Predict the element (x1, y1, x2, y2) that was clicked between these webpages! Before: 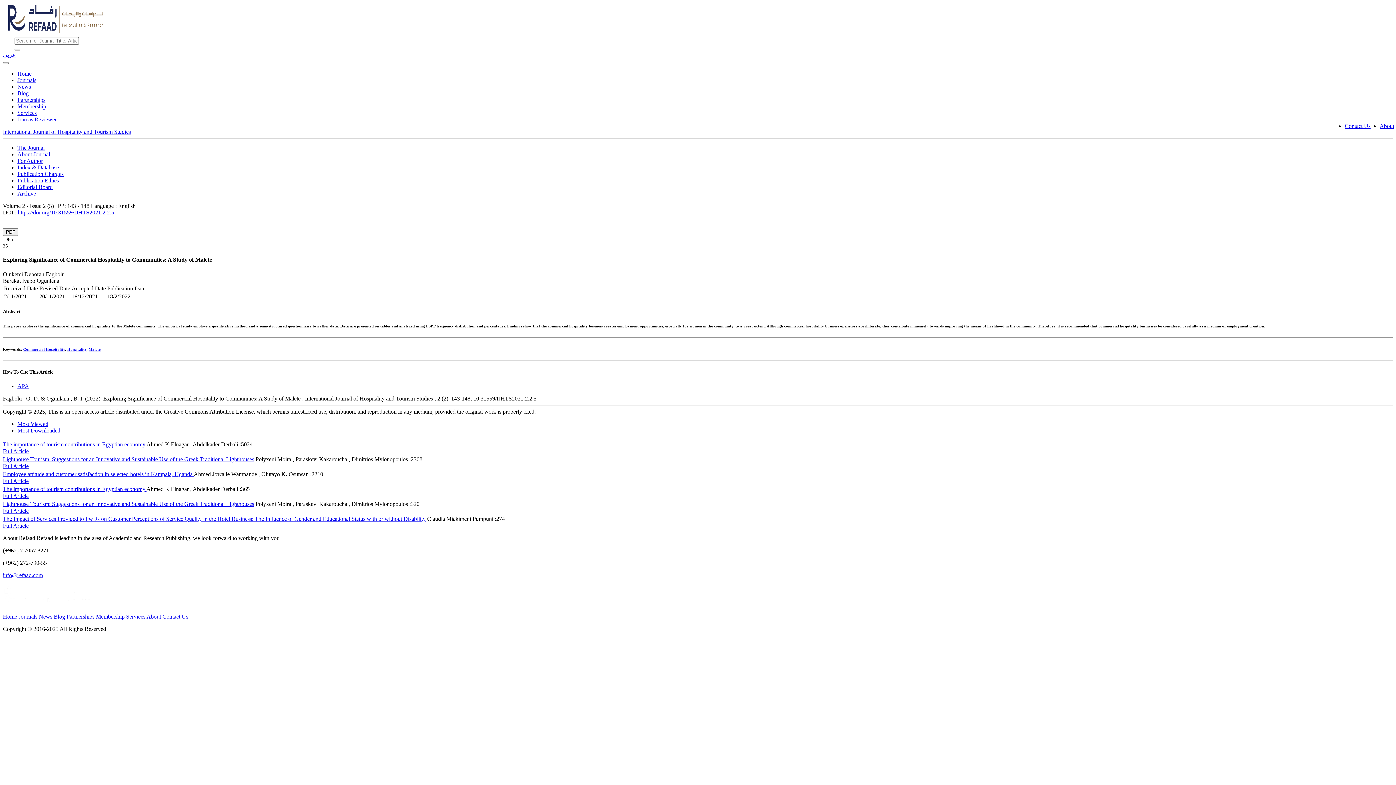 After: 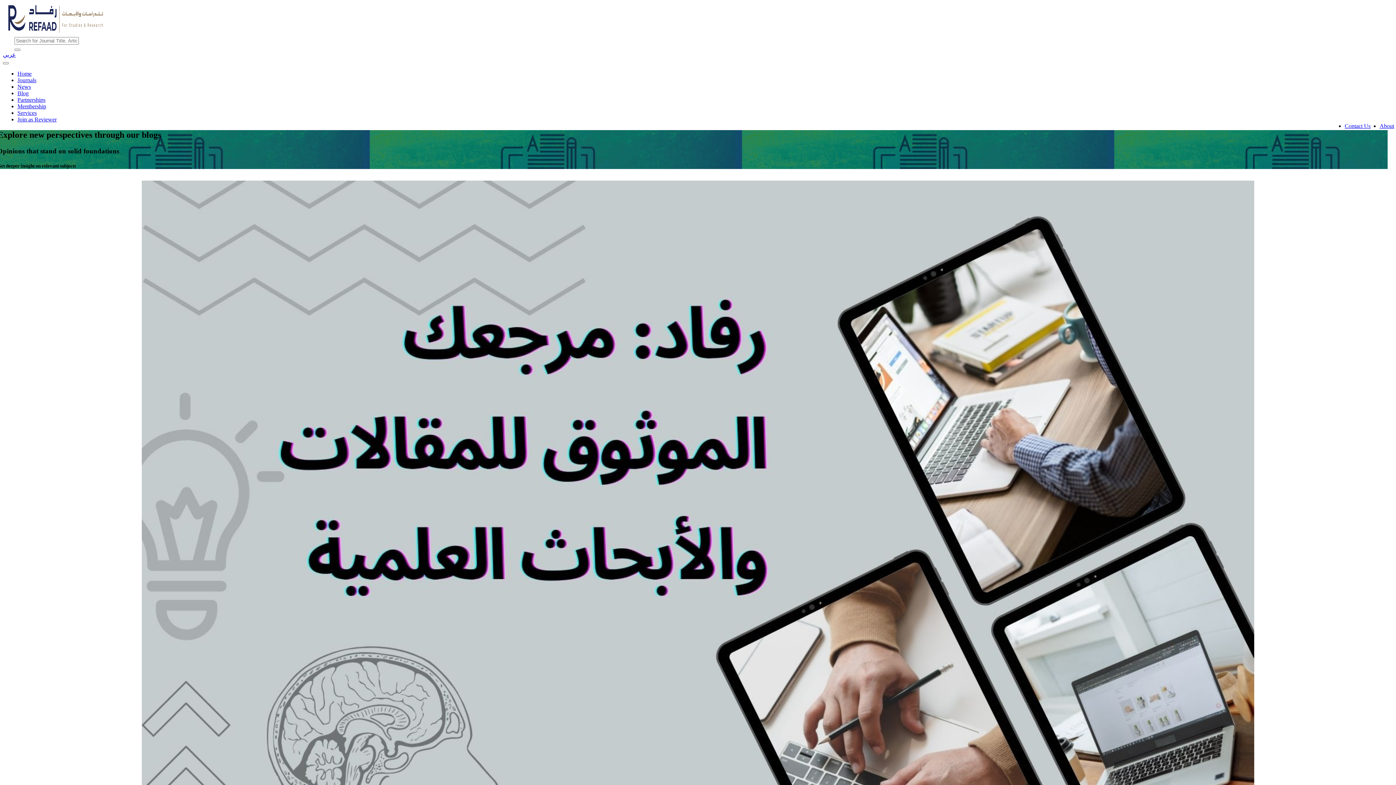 Action: label: Blog  bbox: (53, 613, 66, 619)